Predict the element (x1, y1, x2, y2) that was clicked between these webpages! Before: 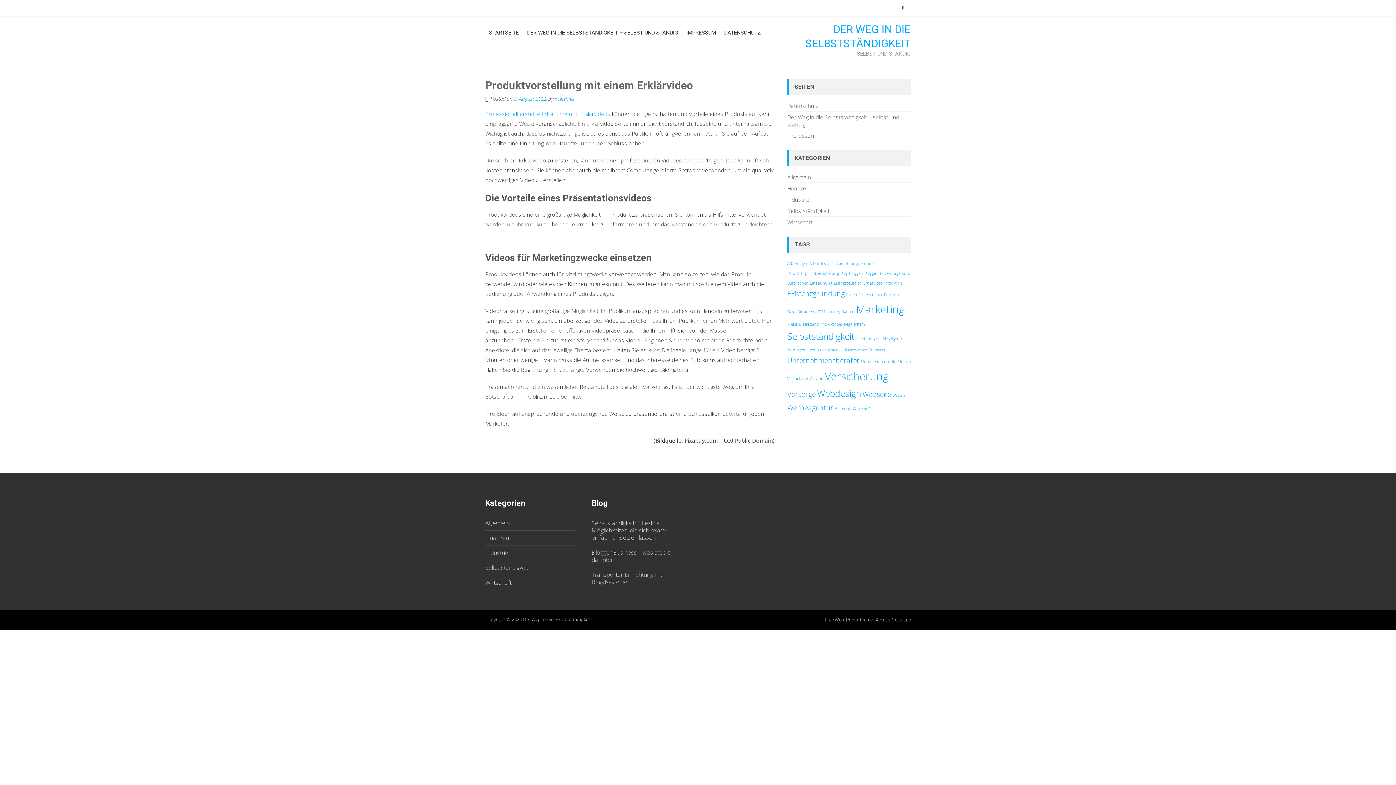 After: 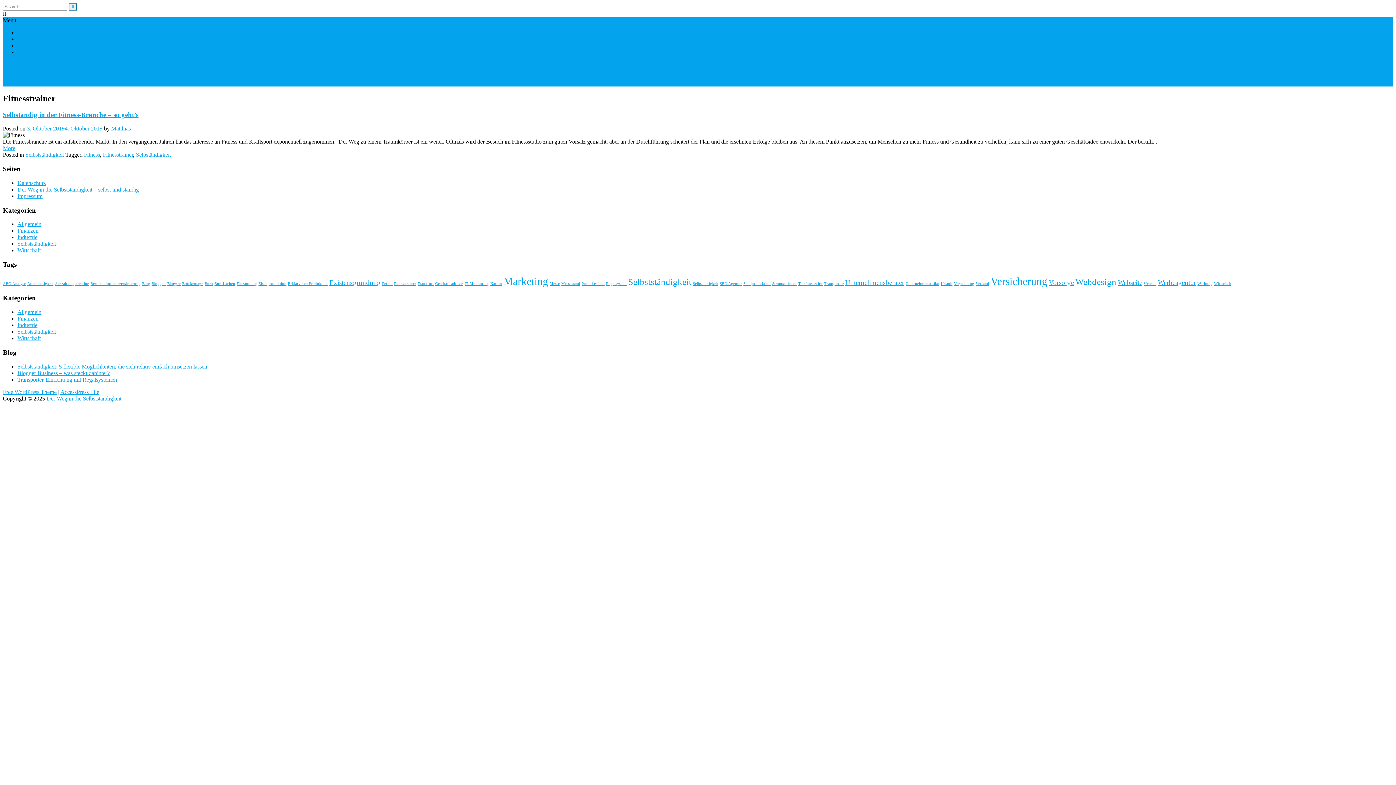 Action: label: Fitnesstrainer (1 Eintrag) bbox: (858, 292, 882, 297)